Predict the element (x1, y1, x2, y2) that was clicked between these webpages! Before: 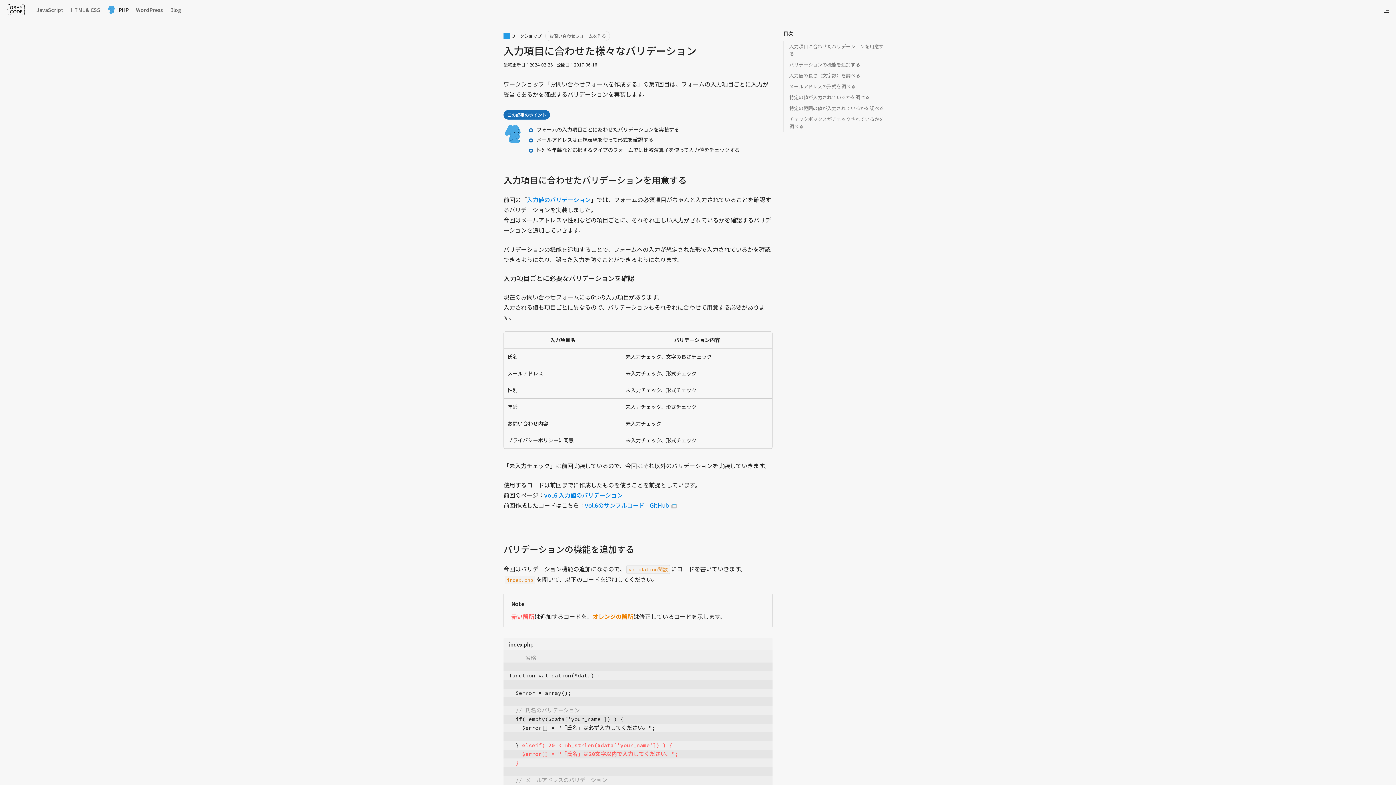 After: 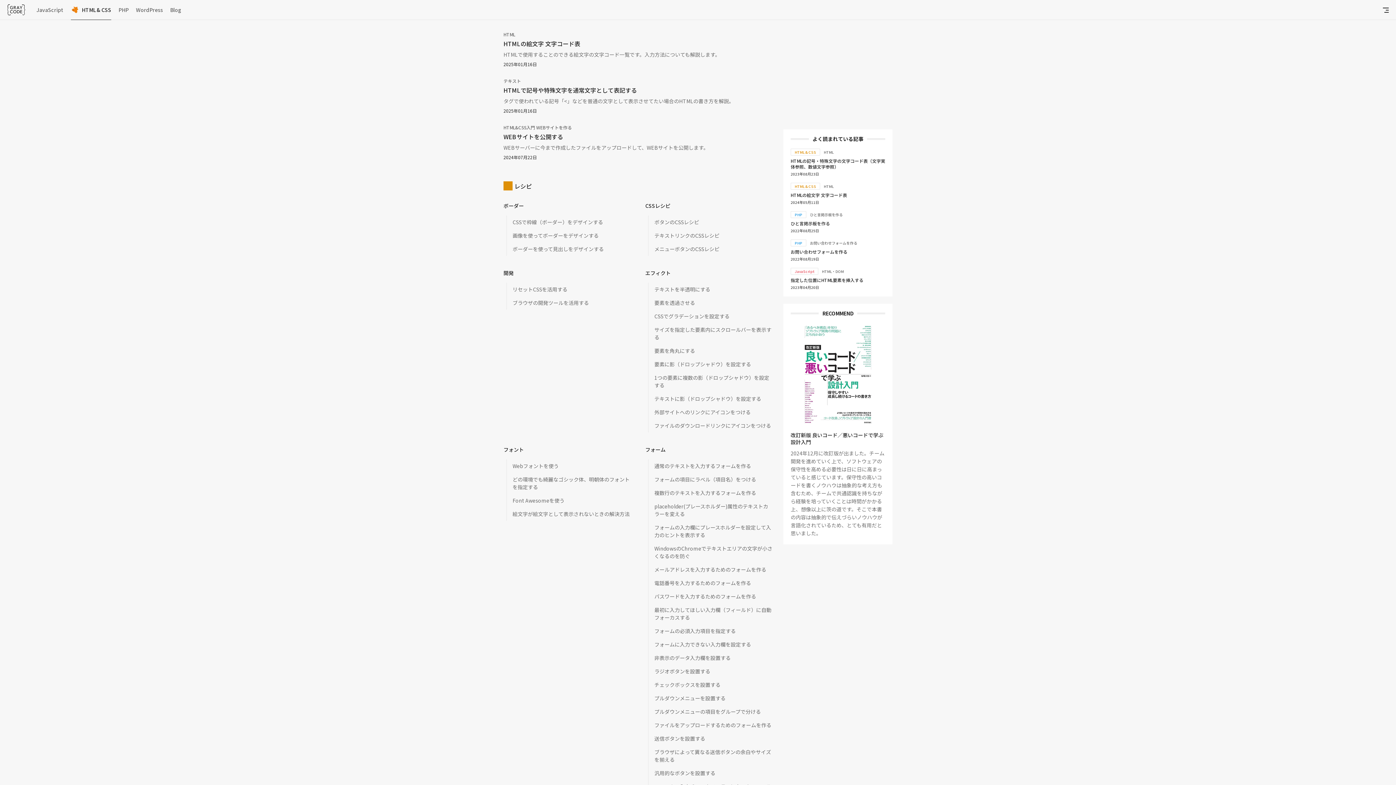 Action: bbox: (70, 0, 100, 19) label: HTML & CSS